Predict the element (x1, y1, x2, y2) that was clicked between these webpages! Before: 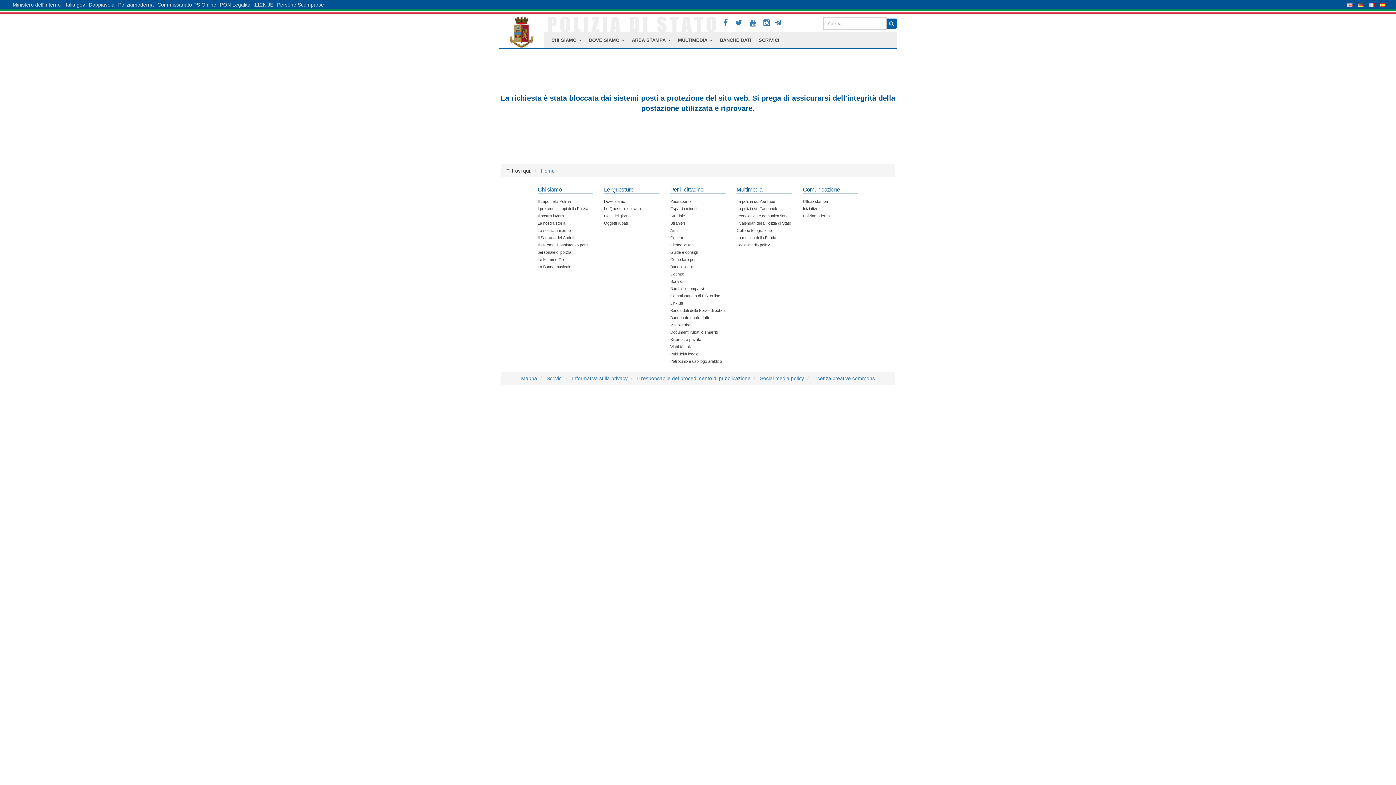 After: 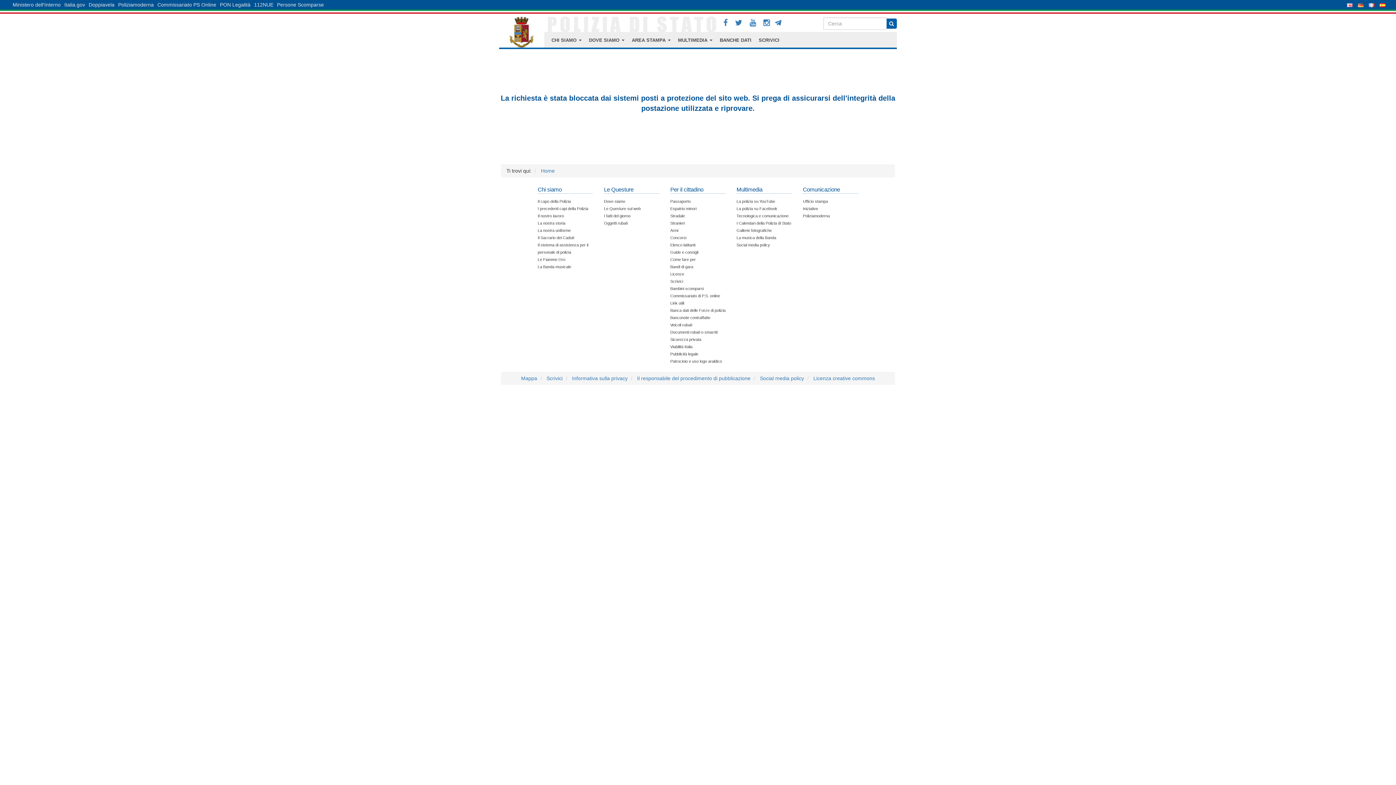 Action: label: Home bbox: (541, 168, 554, 173)